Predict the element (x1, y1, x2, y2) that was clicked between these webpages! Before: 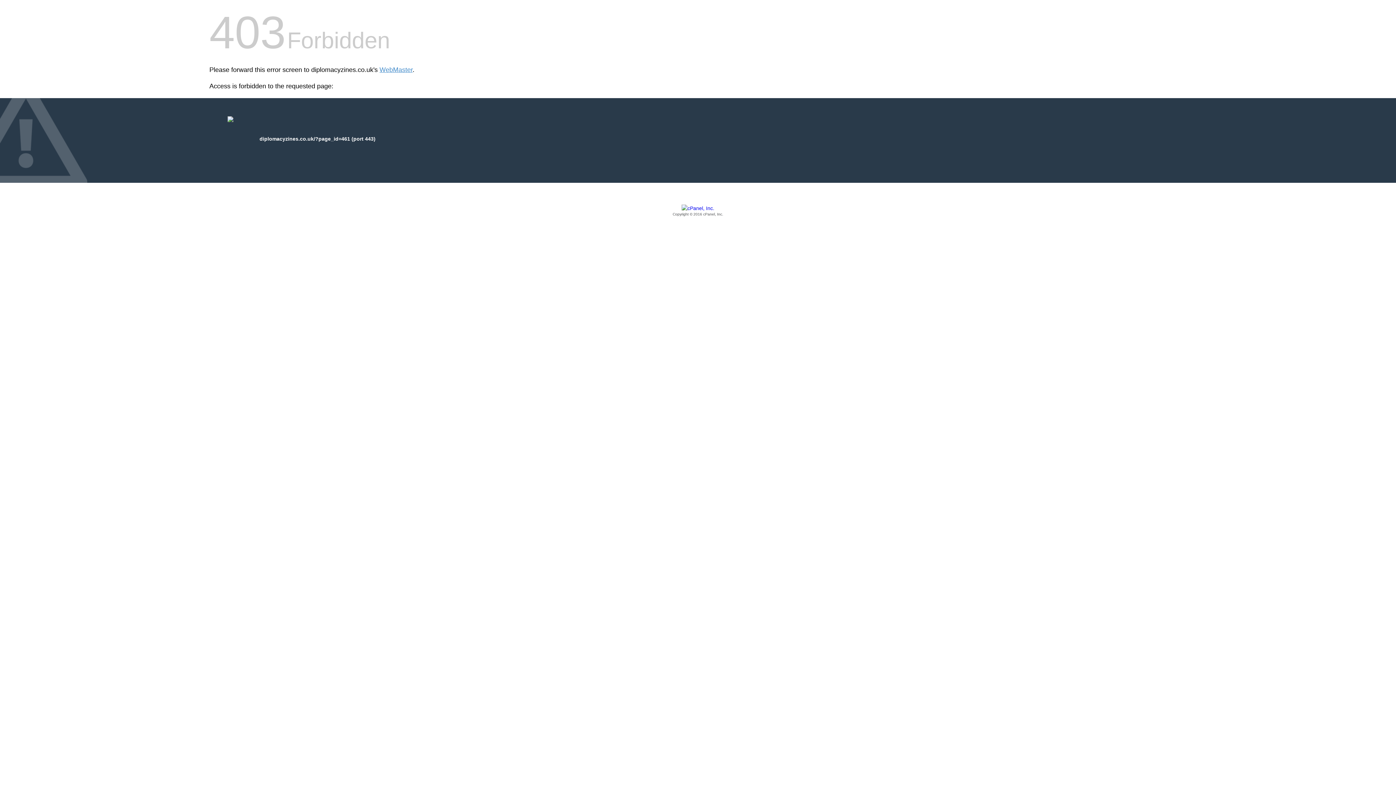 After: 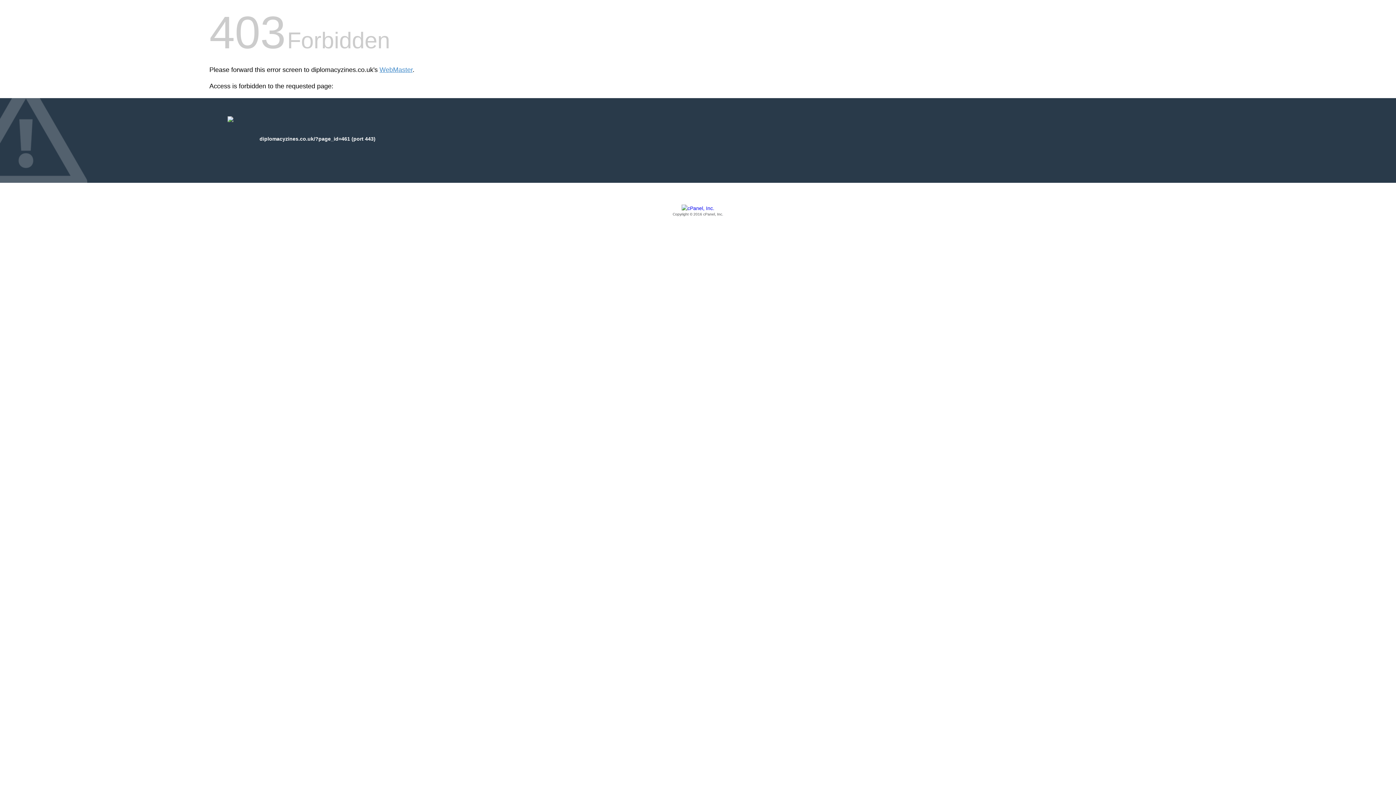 Action: label: Copyright © 2016 cPanel, Inc. bbox: (209, 205, 1186, 217)